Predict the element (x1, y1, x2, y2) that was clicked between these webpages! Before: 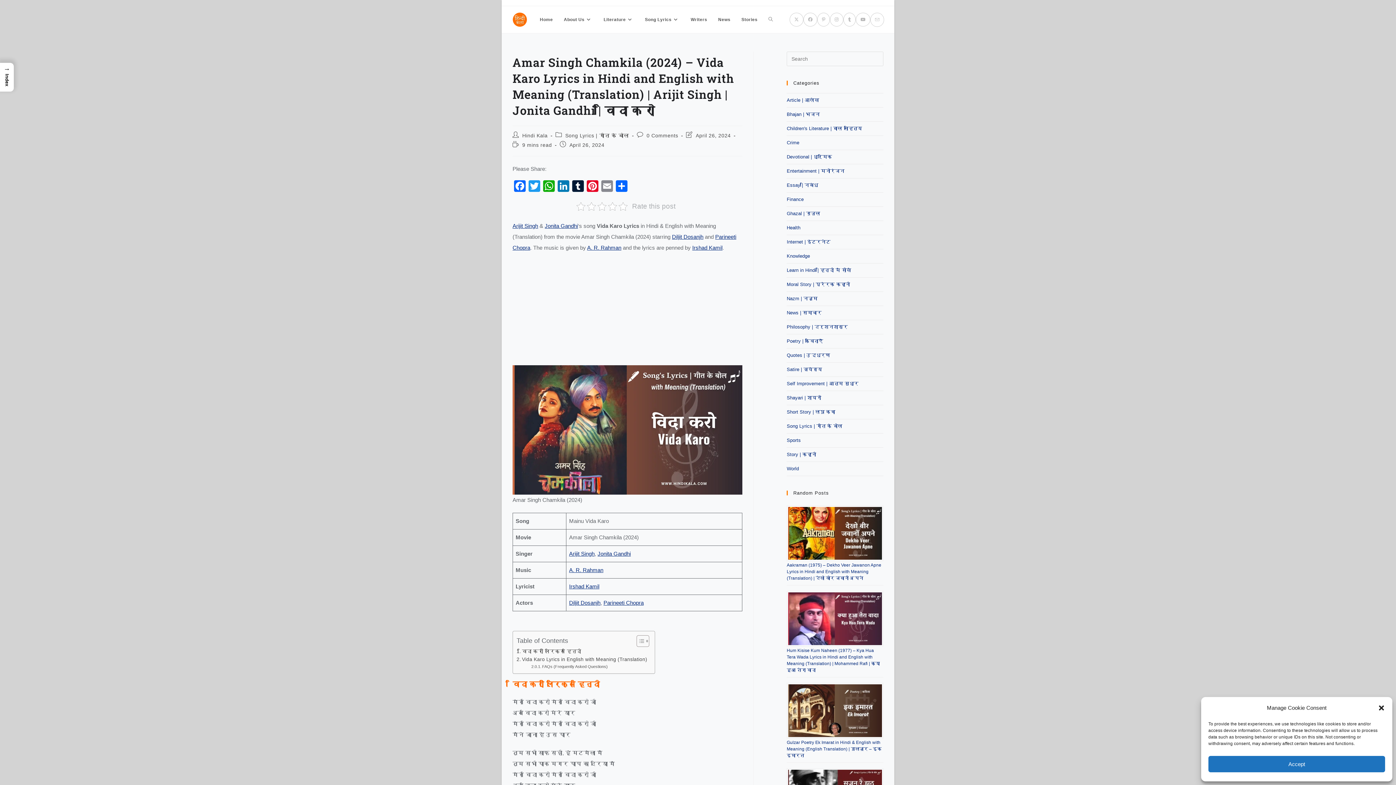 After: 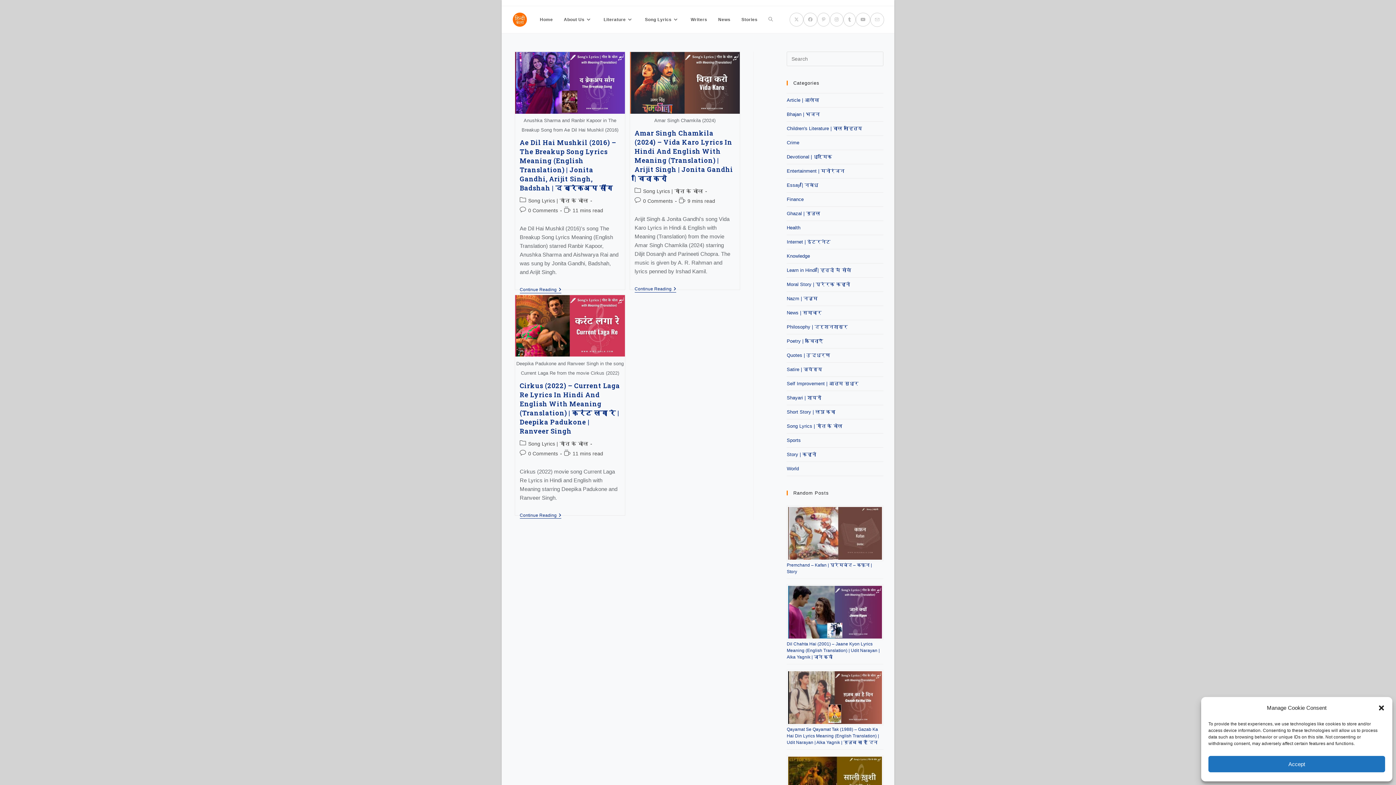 Action: label: Jonita Gandhi bbox: (597, 550, 630, 556)